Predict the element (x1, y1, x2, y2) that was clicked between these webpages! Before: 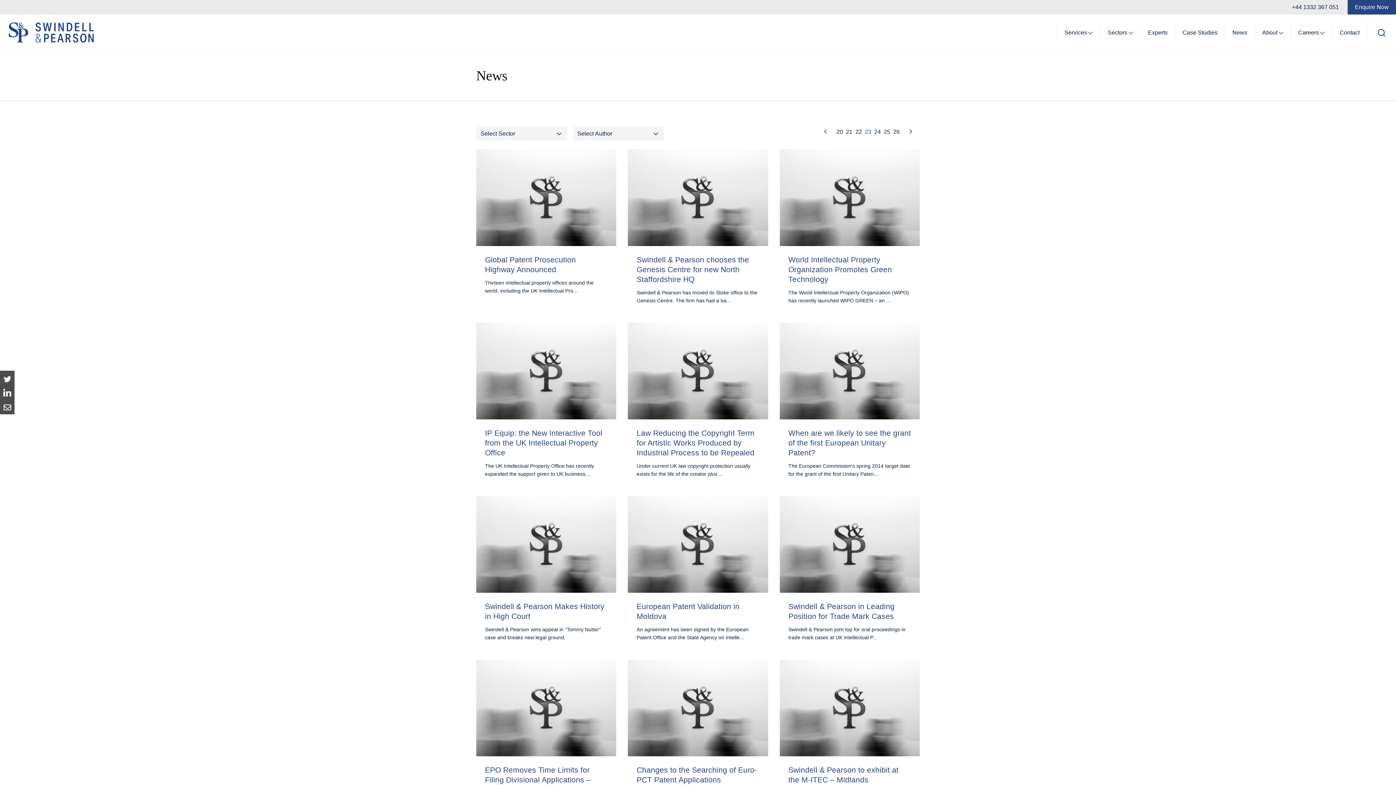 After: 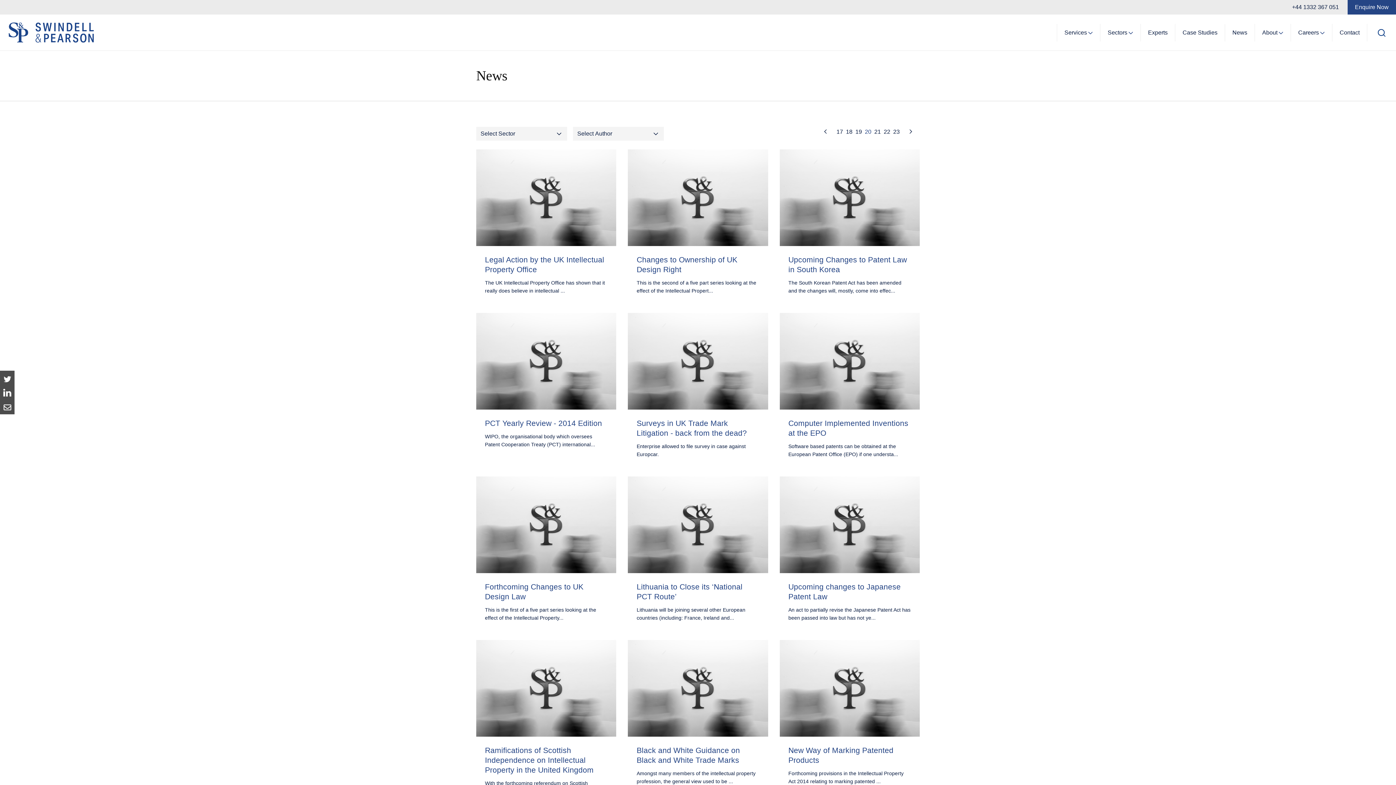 Action: bbox: (834, 127, 845, 138) label: 20